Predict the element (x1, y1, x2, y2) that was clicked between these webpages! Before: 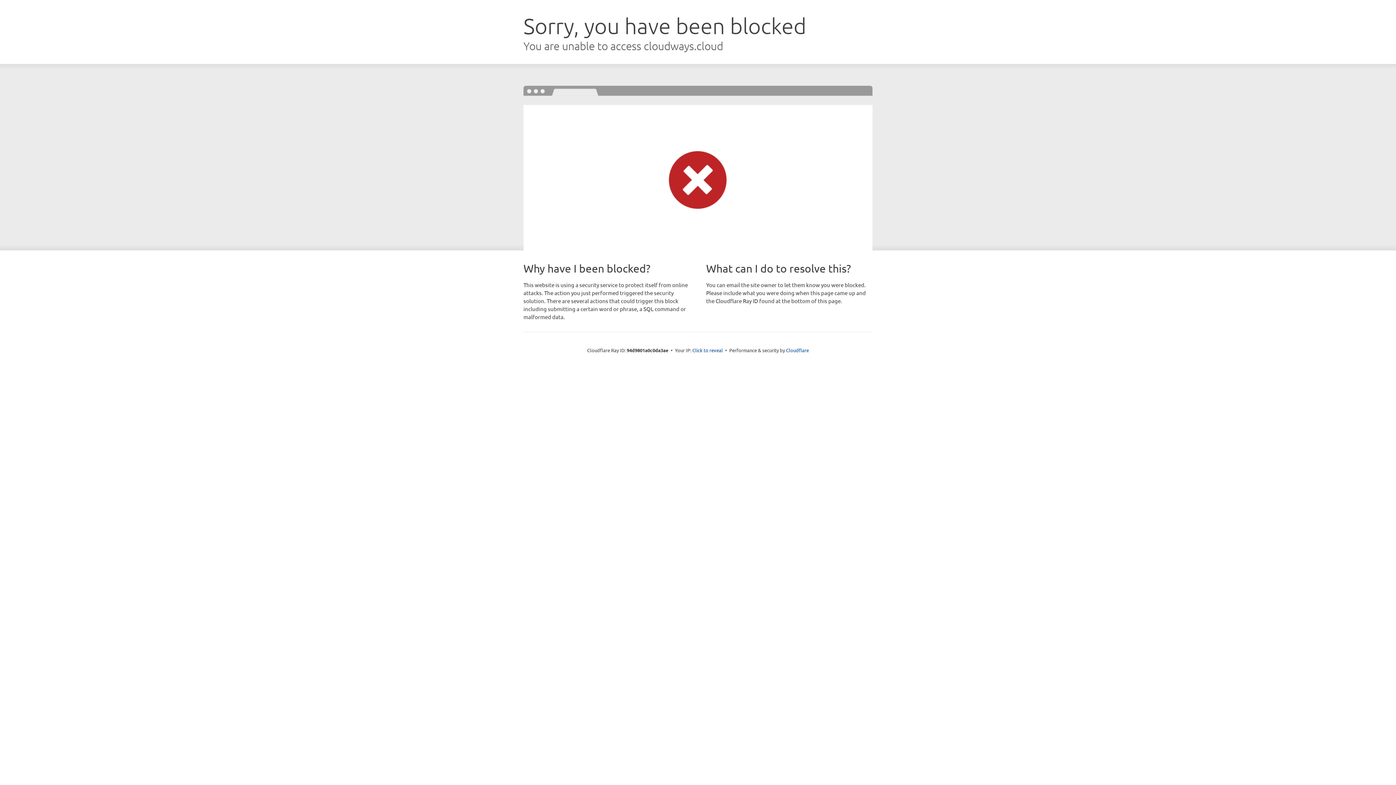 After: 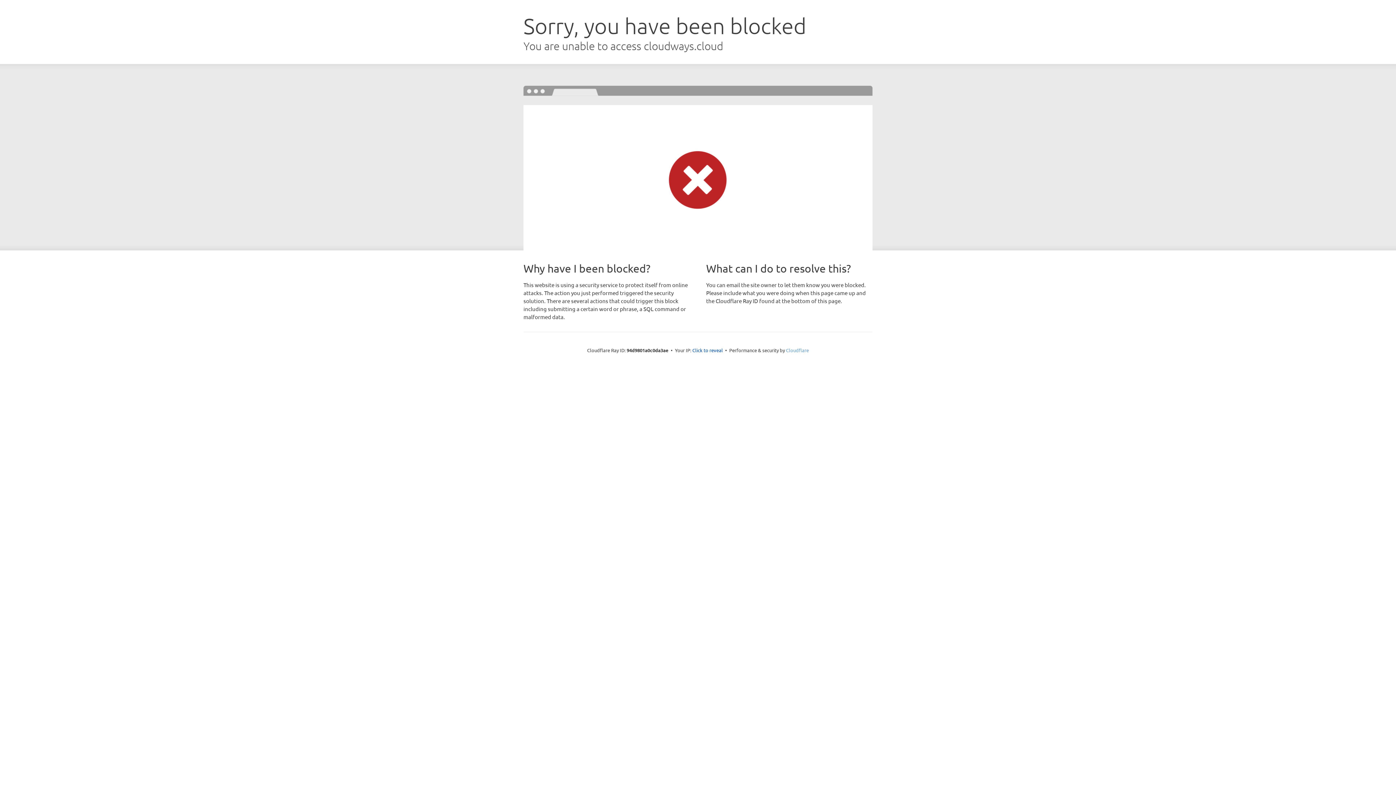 Action: bbox: (786, 347, 809, 353) label: Cloudflare